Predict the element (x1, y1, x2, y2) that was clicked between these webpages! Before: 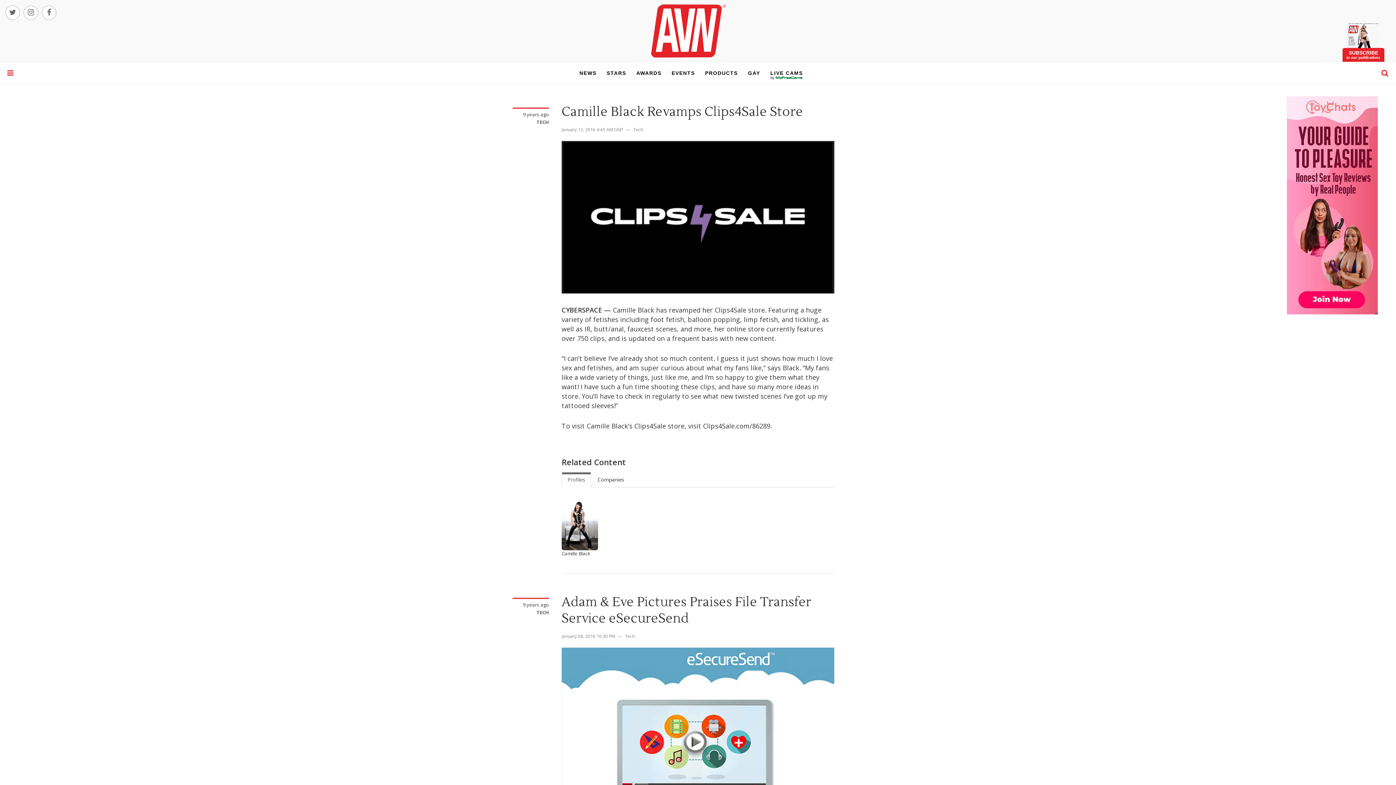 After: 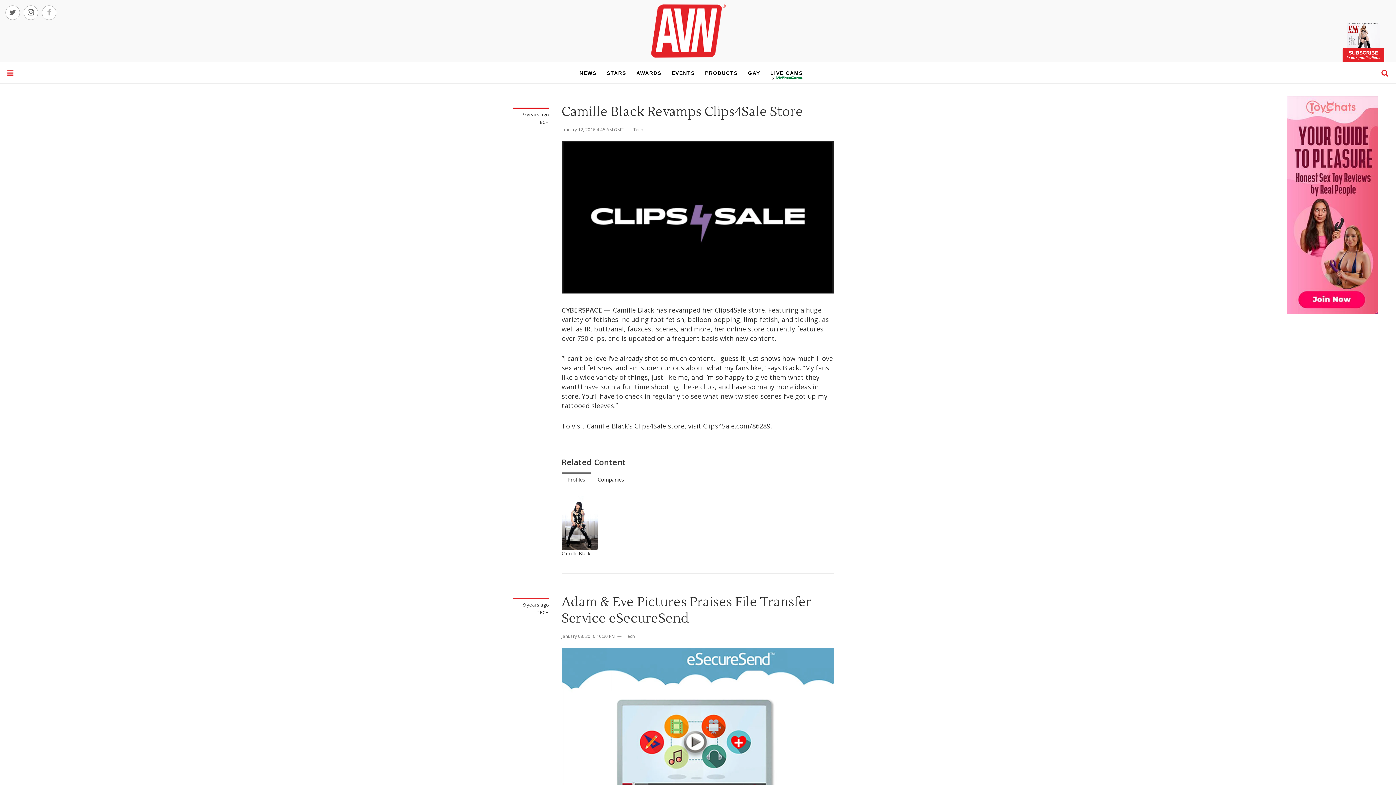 Action: bbox: (47, 7, 51, 17)